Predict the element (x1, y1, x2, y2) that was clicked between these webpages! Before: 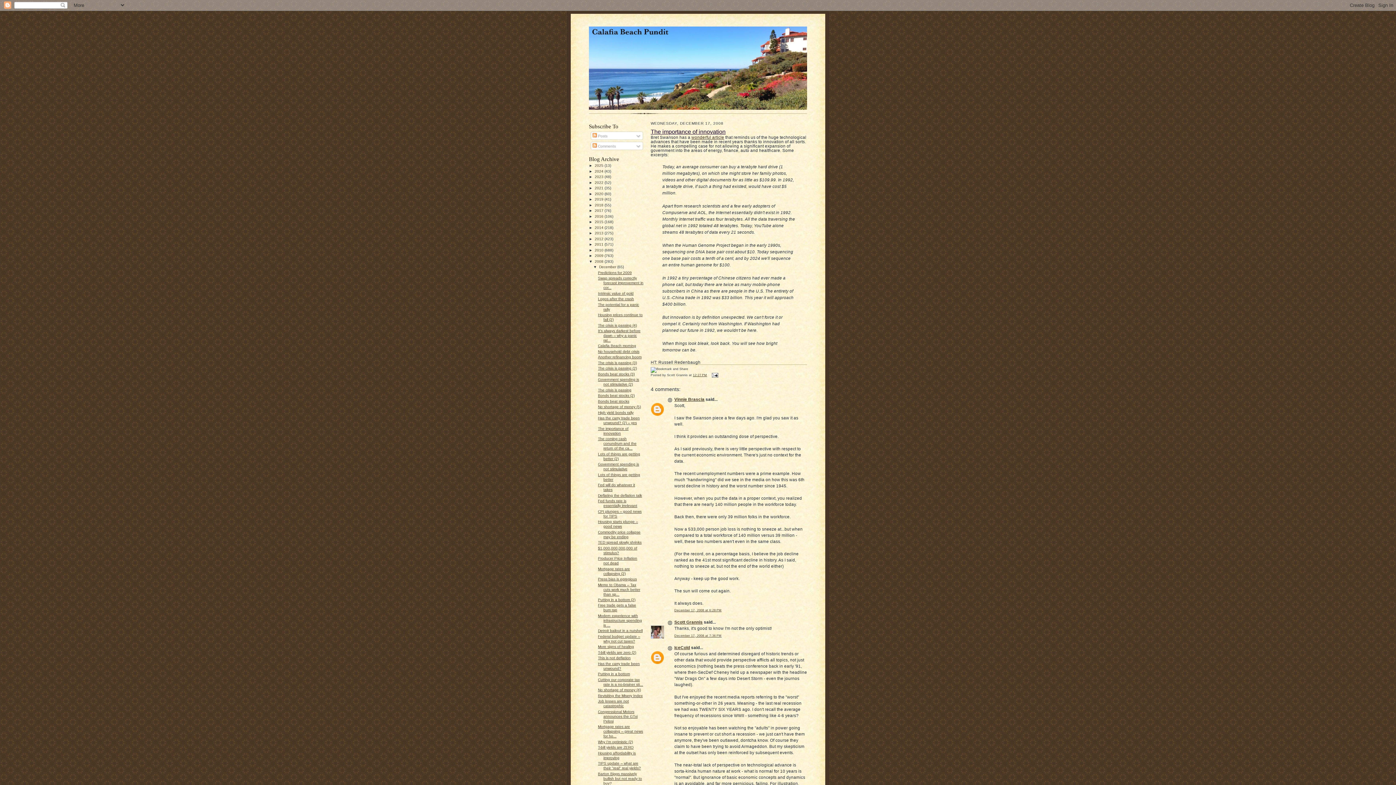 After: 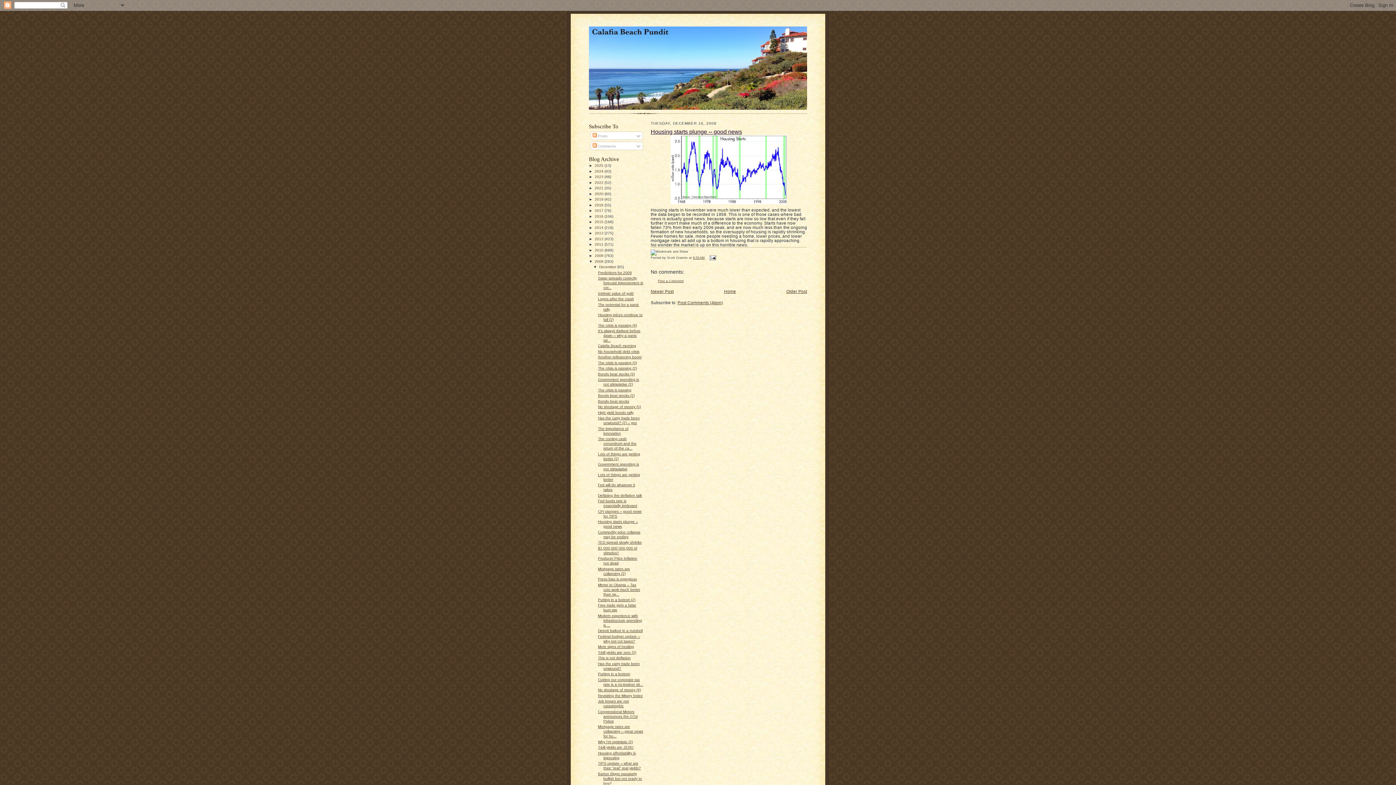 Action: bbox: (598, 520, 638, 528) label: Housing starts plunge -- good news